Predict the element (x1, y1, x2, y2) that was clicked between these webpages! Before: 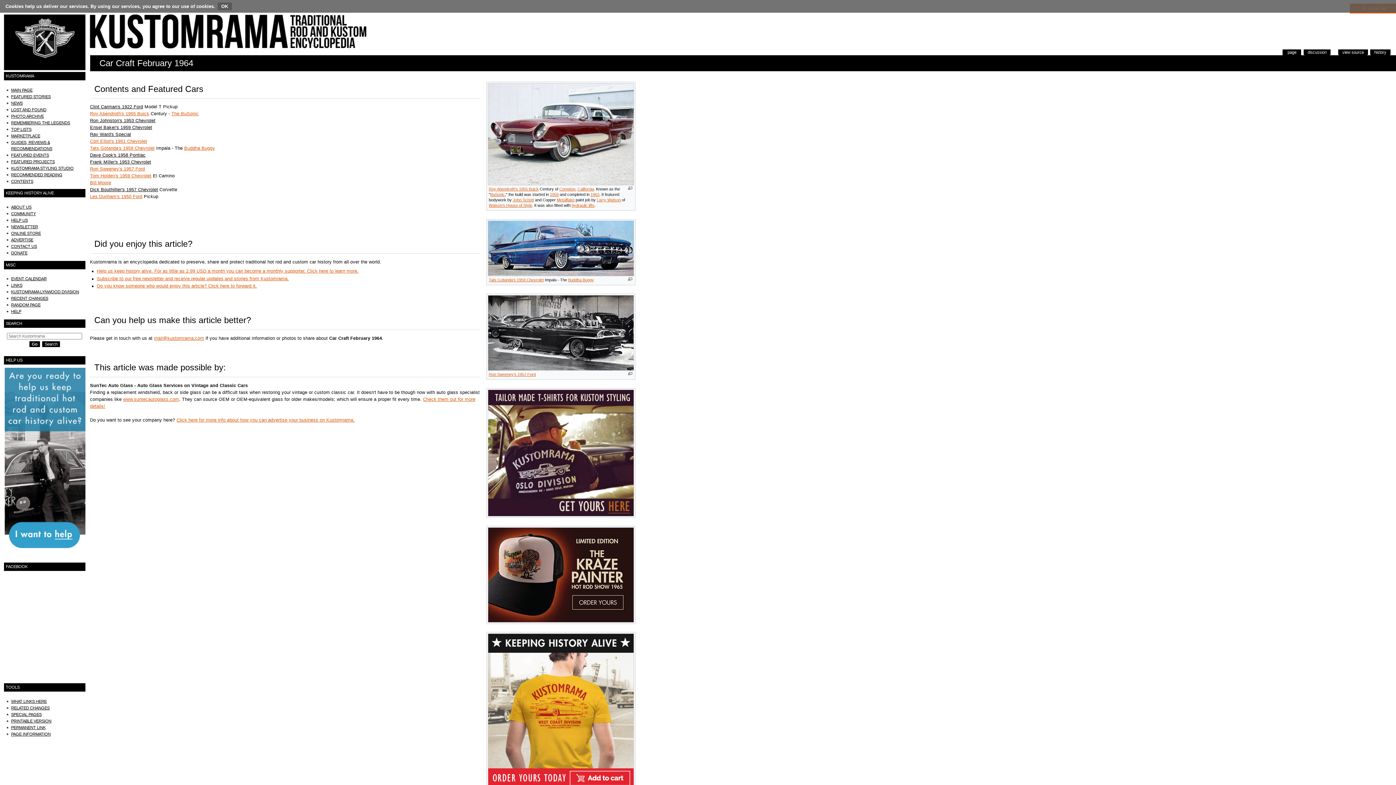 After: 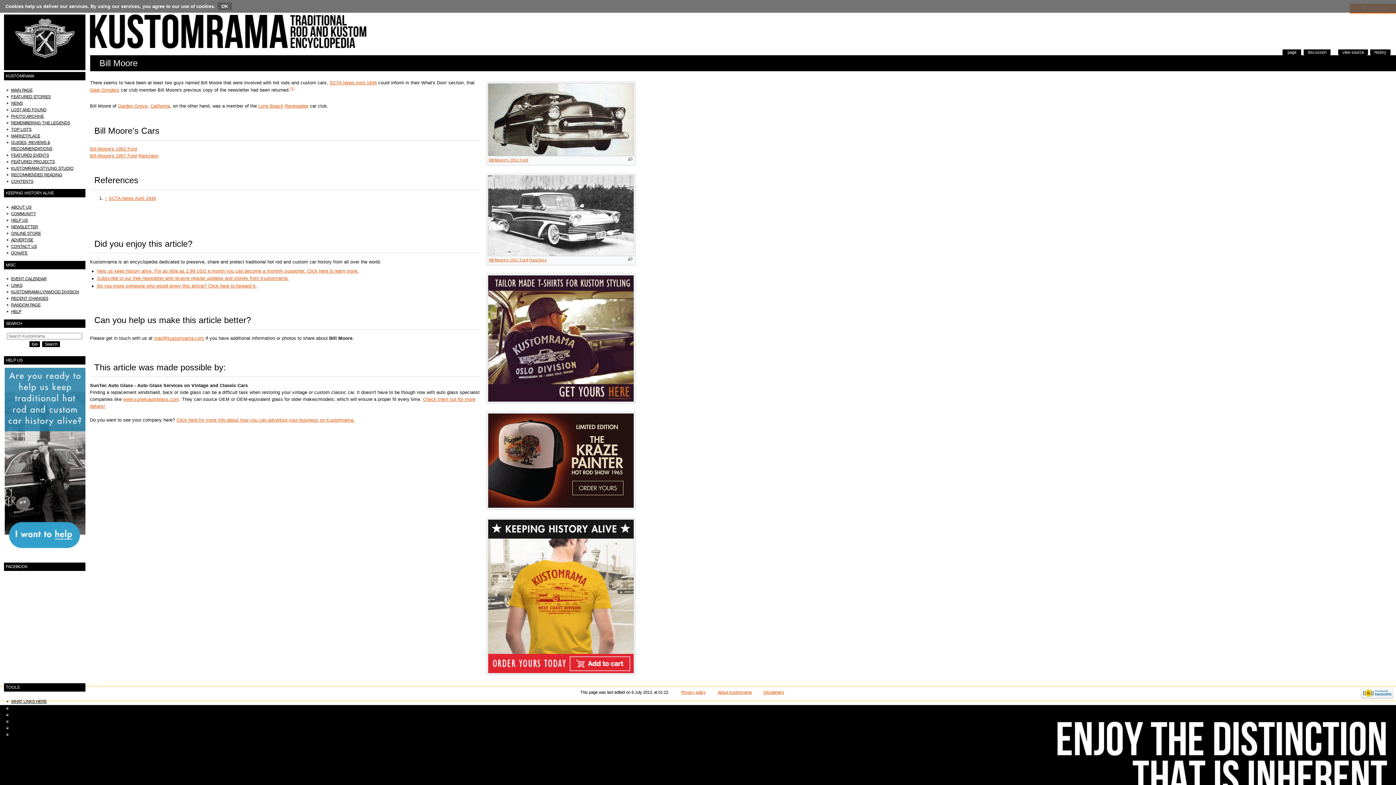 Action: label: Bill Moore bbox: (90, 180, 111, 185)